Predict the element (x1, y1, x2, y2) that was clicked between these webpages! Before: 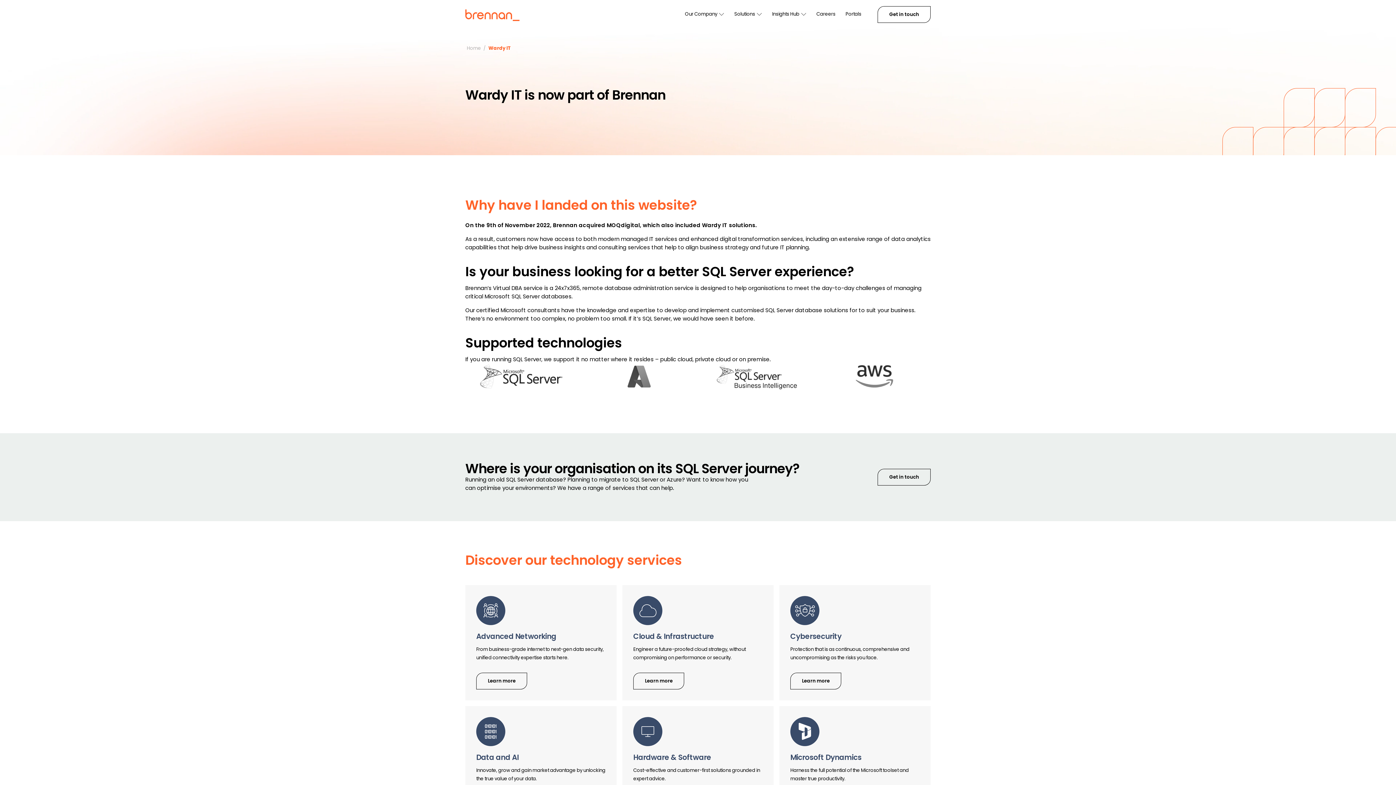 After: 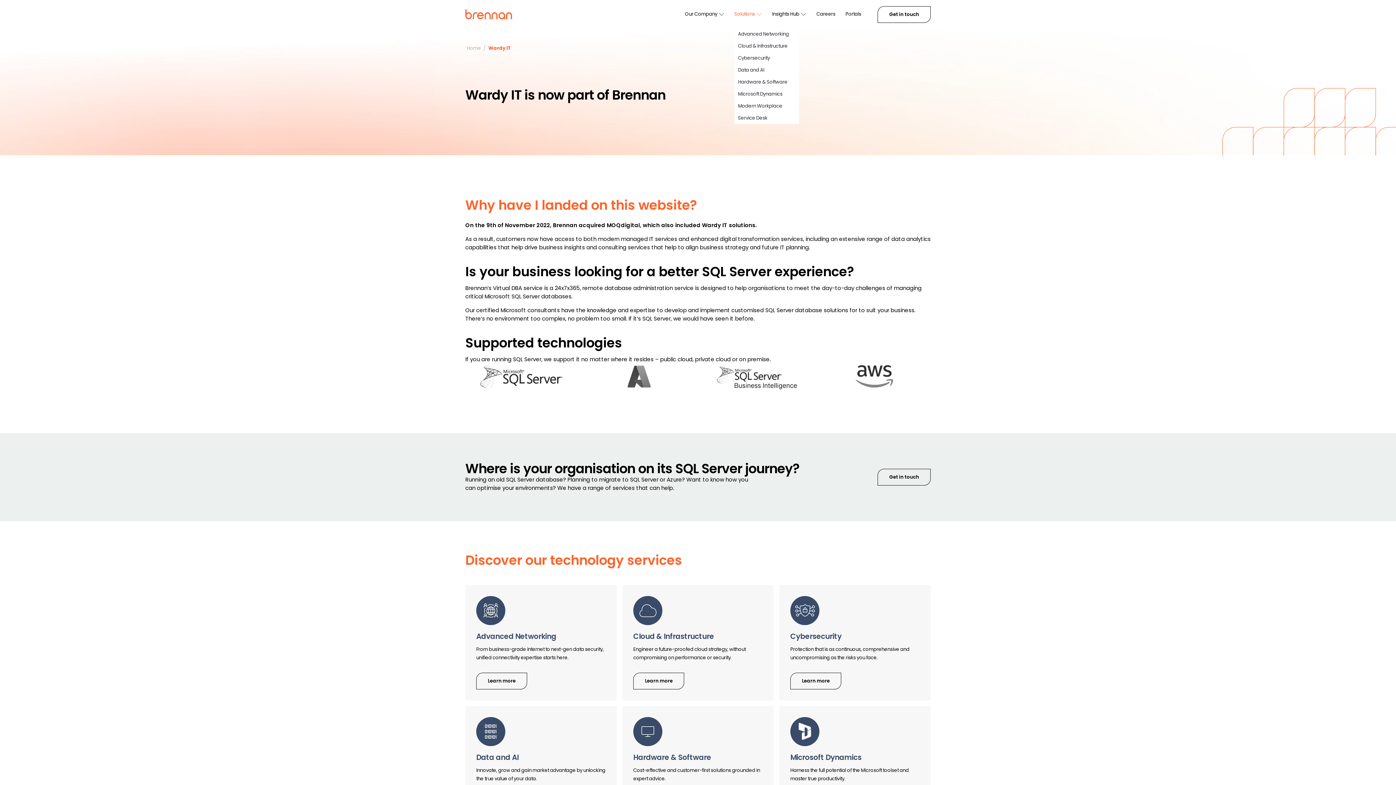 Action: bbox: (734, 2, 762, 28) label: Solutions